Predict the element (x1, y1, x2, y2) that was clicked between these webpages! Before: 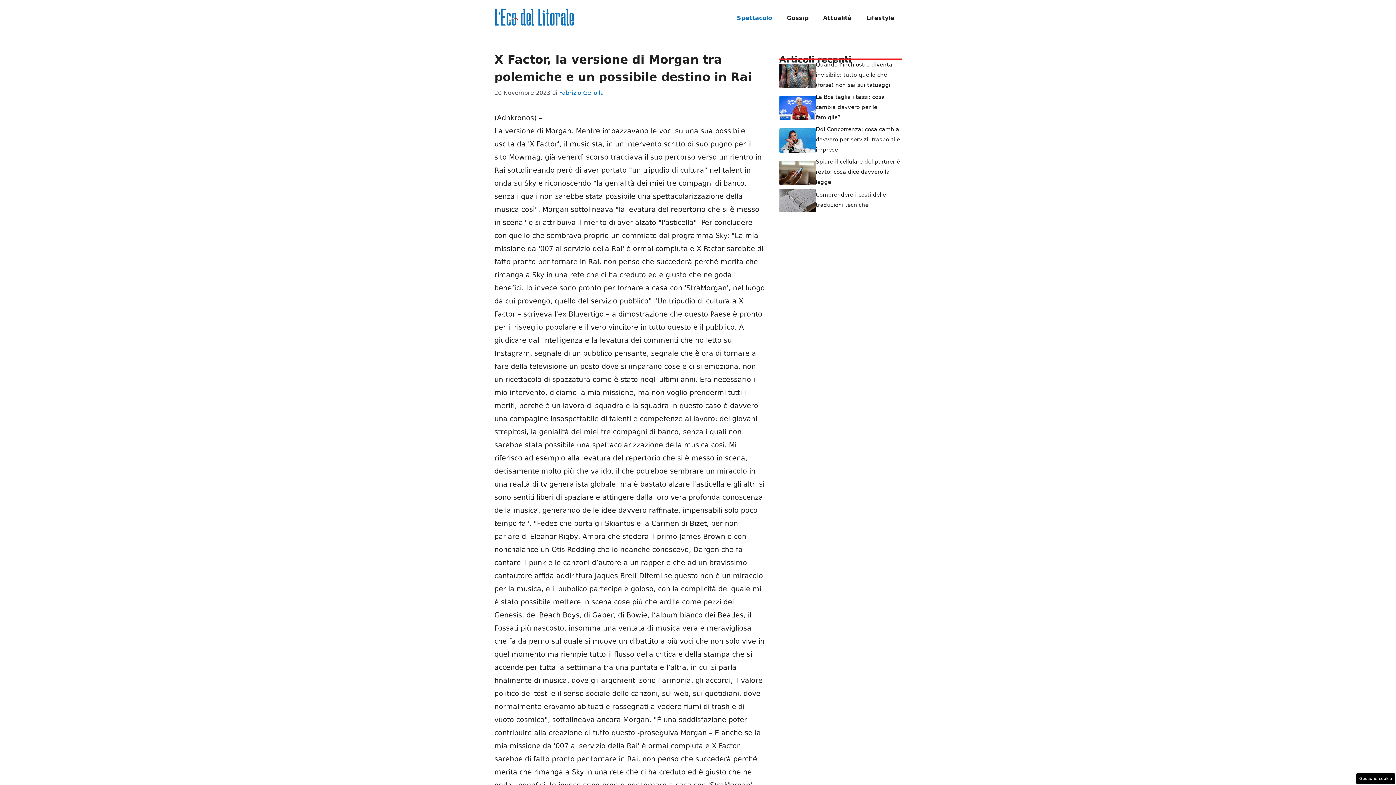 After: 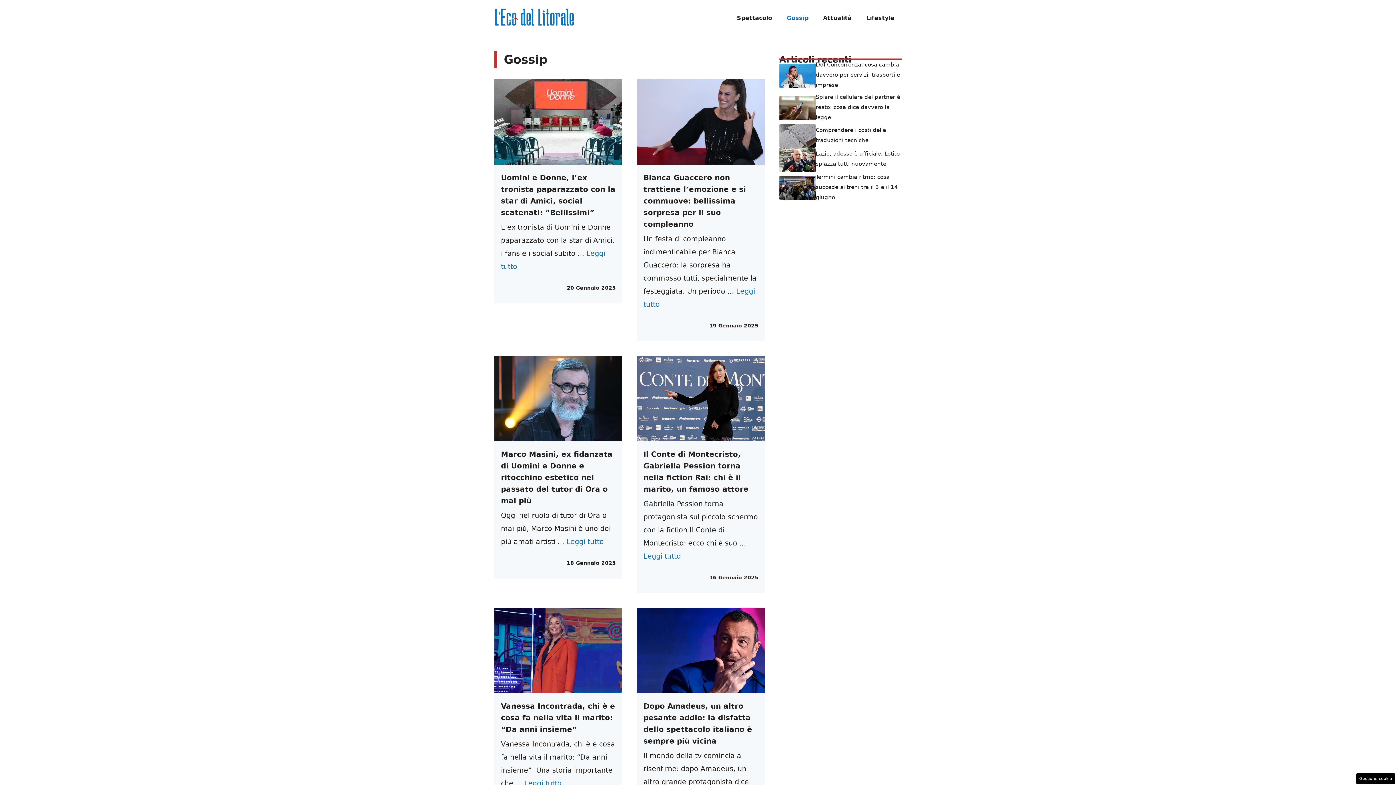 Action: label: Gossip bbox: (779, 7, 816, 29)